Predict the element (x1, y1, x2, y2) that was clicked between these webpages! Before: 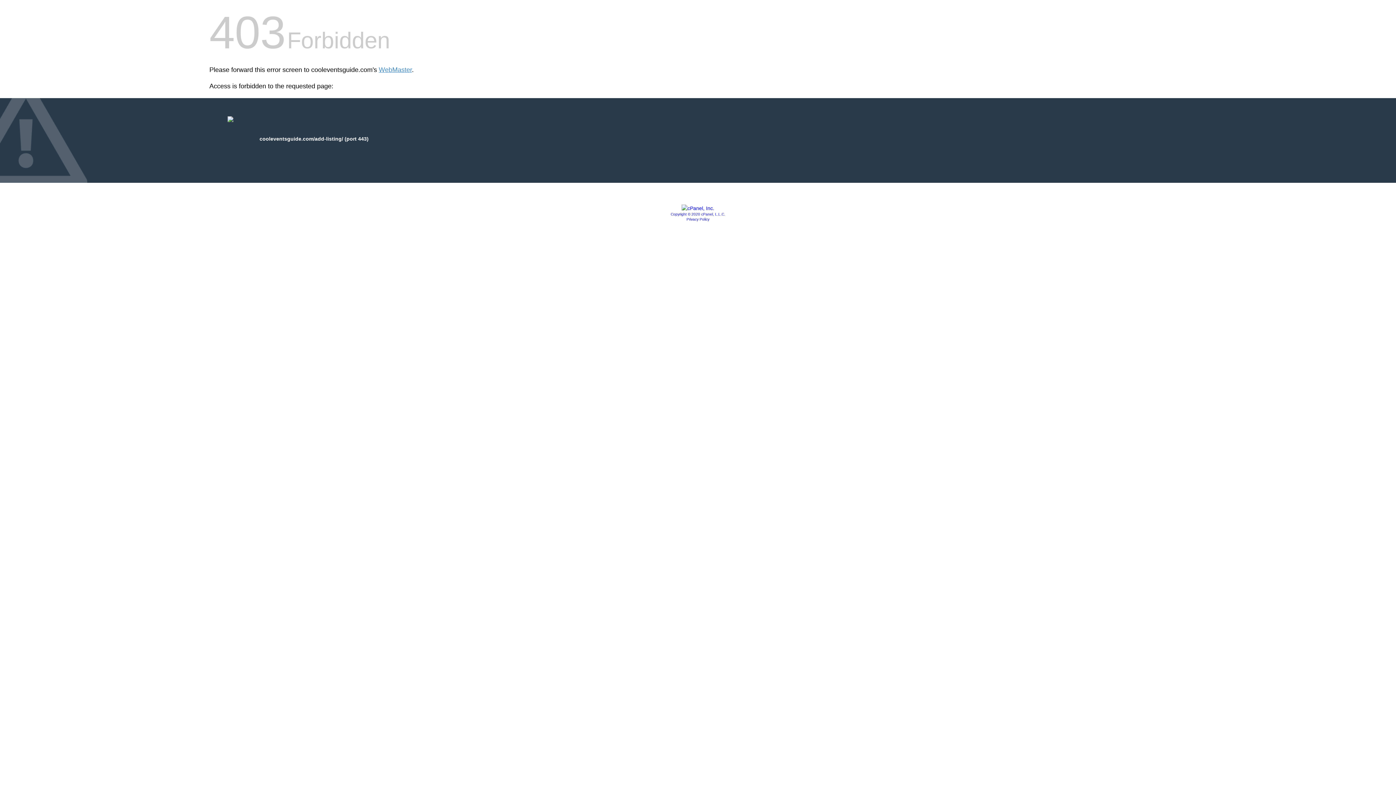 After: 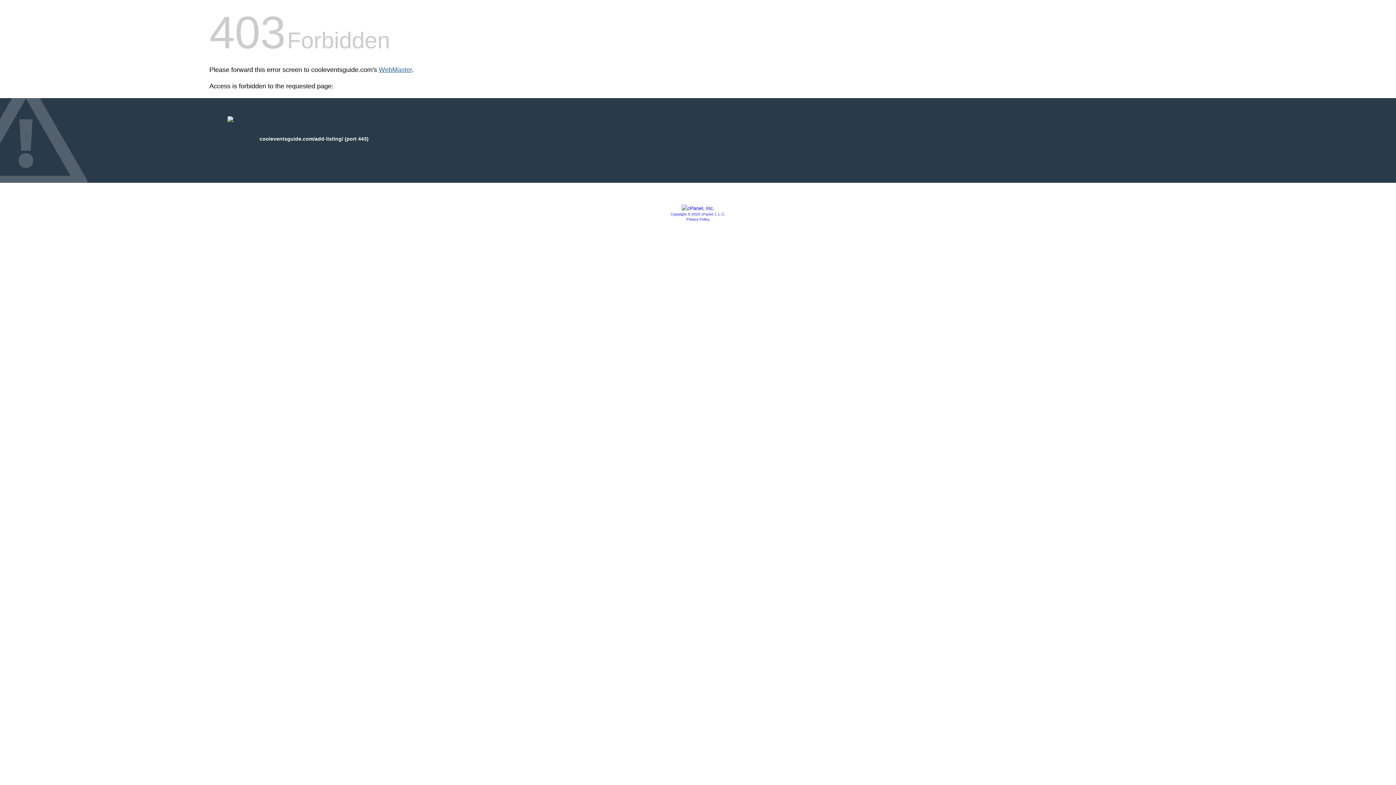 Action: label: WebMaster bbox: (378, 66, 412, 73)